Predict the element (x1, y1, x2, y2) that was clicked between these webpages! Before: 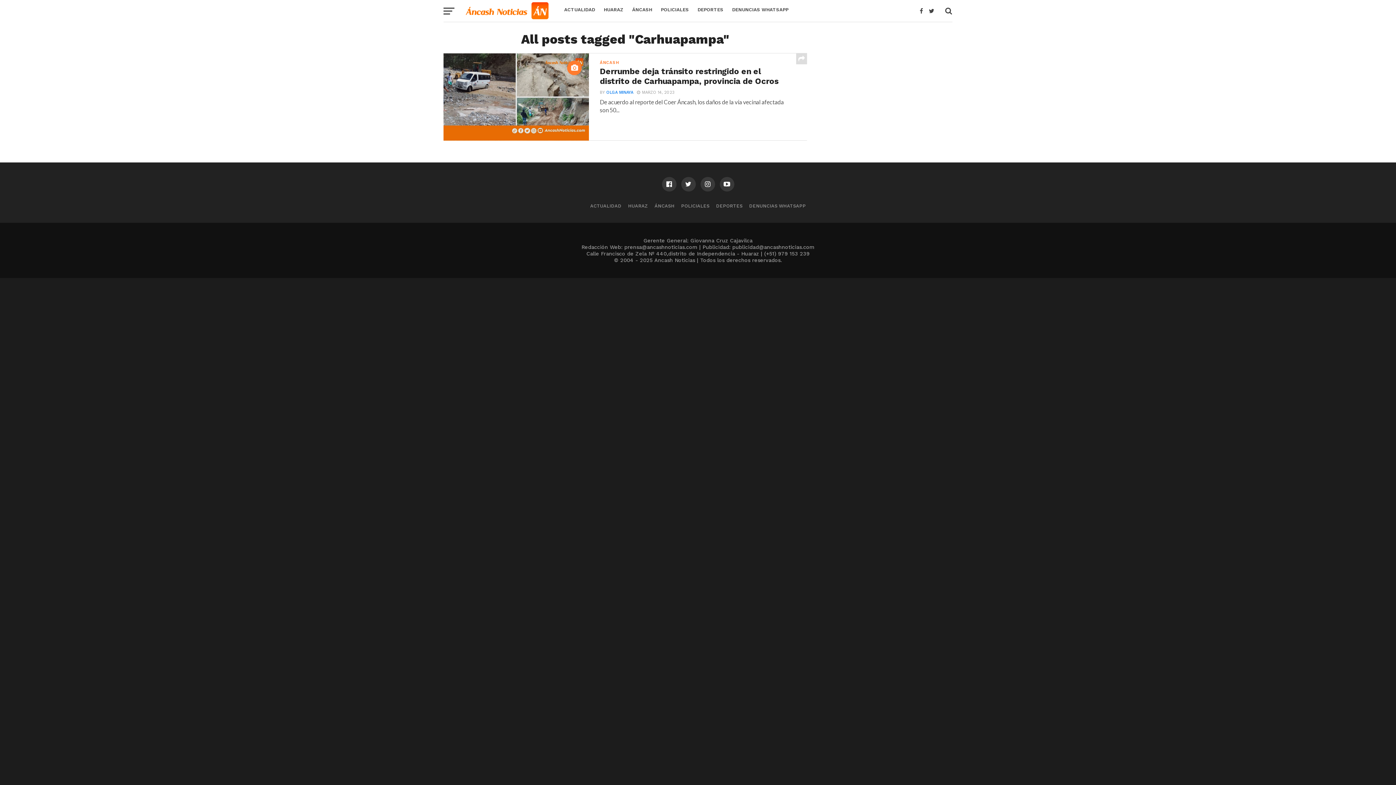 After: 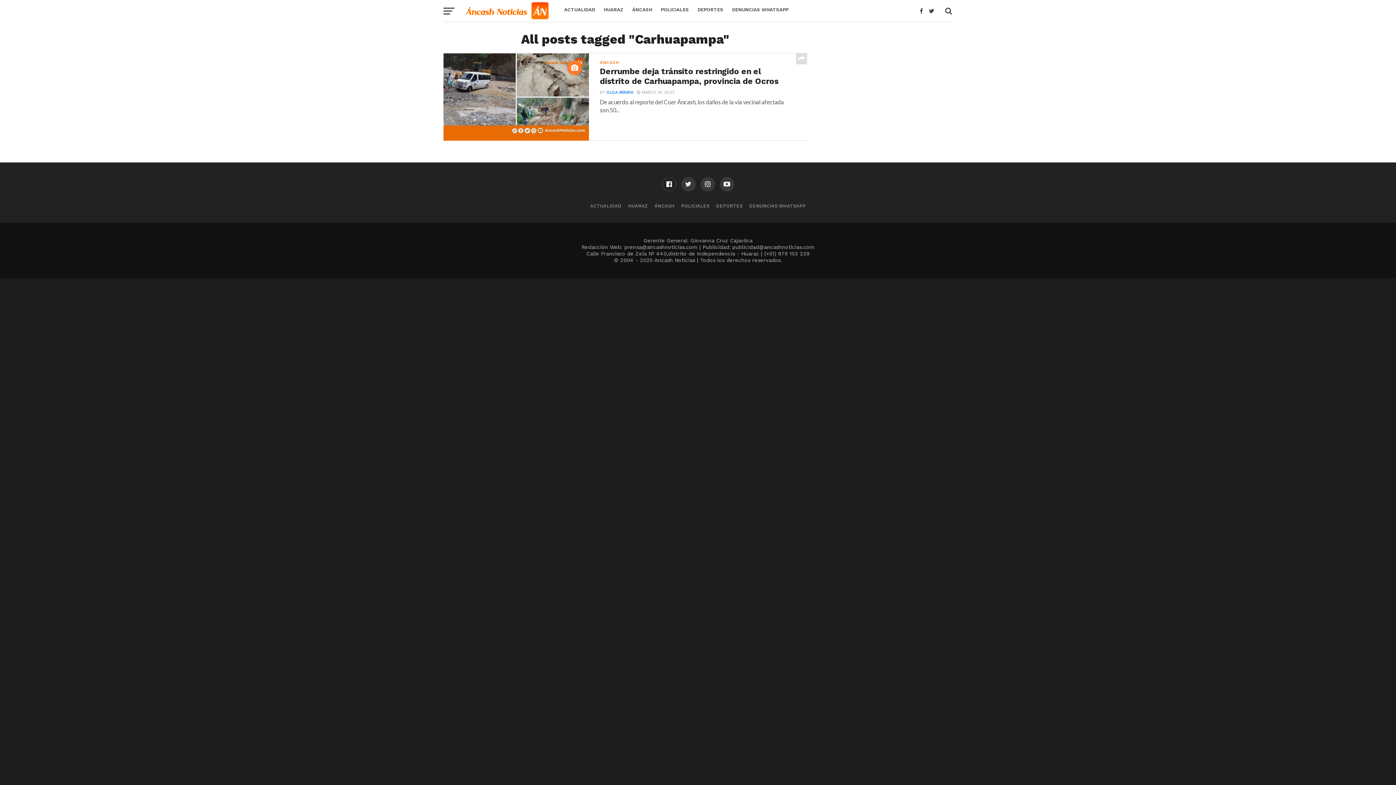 Action: bbox: (662, 177, 676, 191)